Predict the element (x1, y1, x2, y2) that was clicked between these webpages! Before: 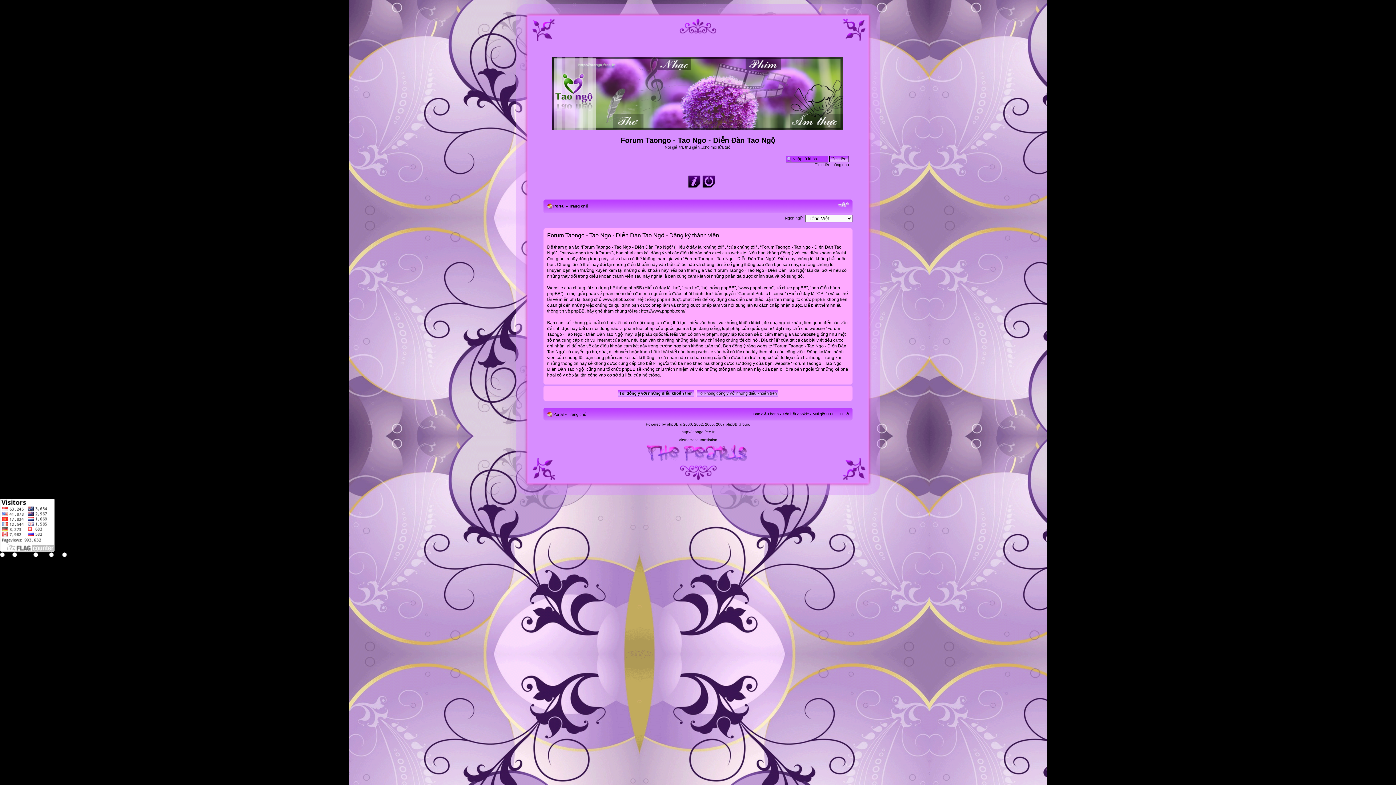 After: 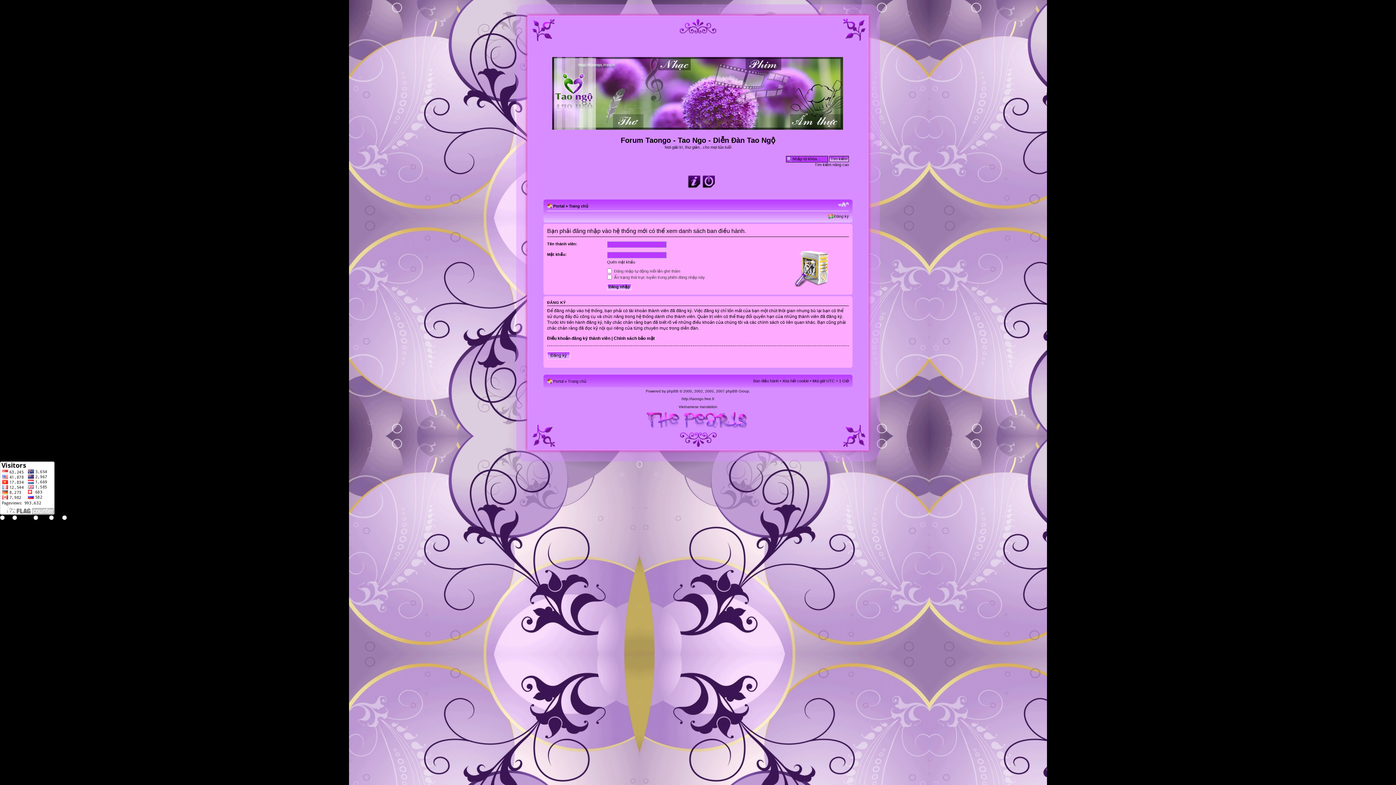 Action: label: Ban điều hành bbox: (753, 412, 778, 416)